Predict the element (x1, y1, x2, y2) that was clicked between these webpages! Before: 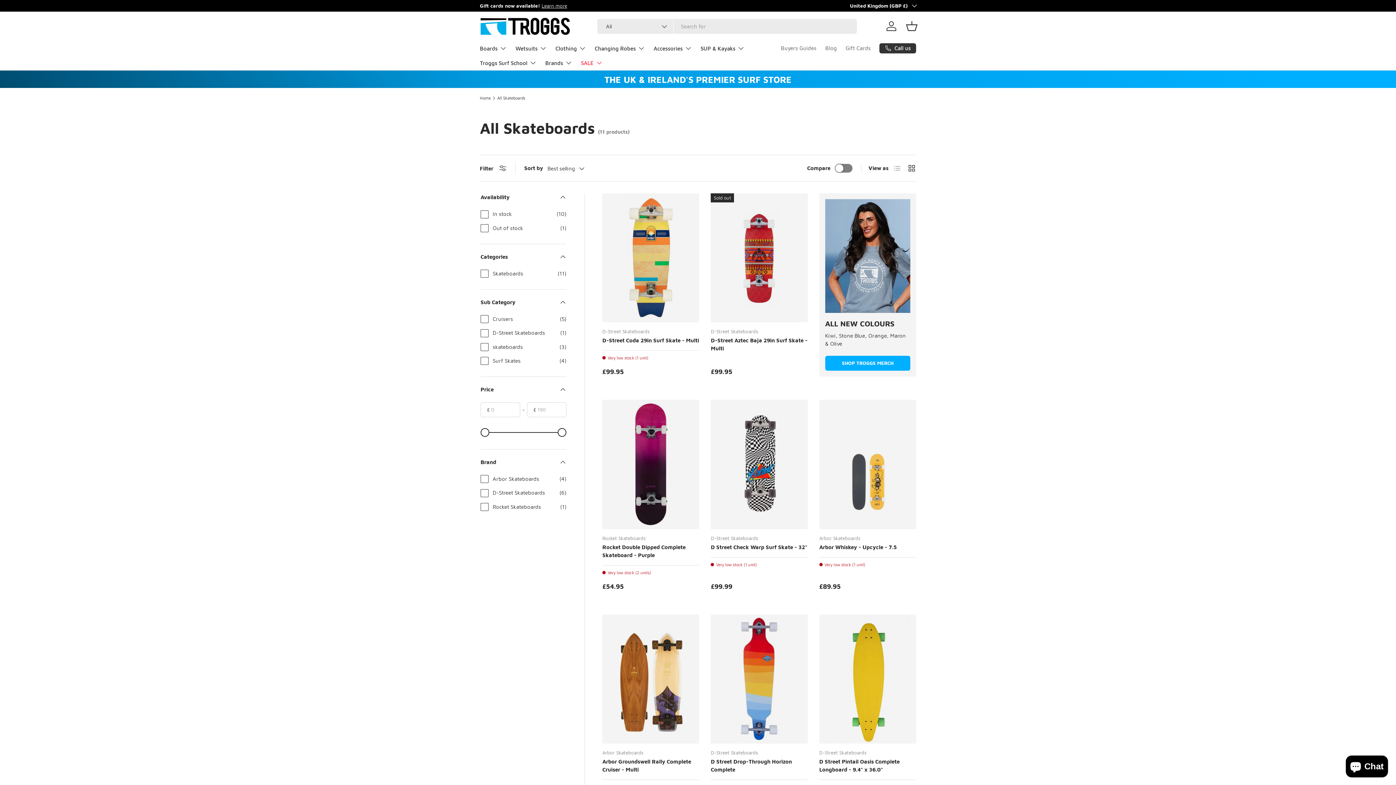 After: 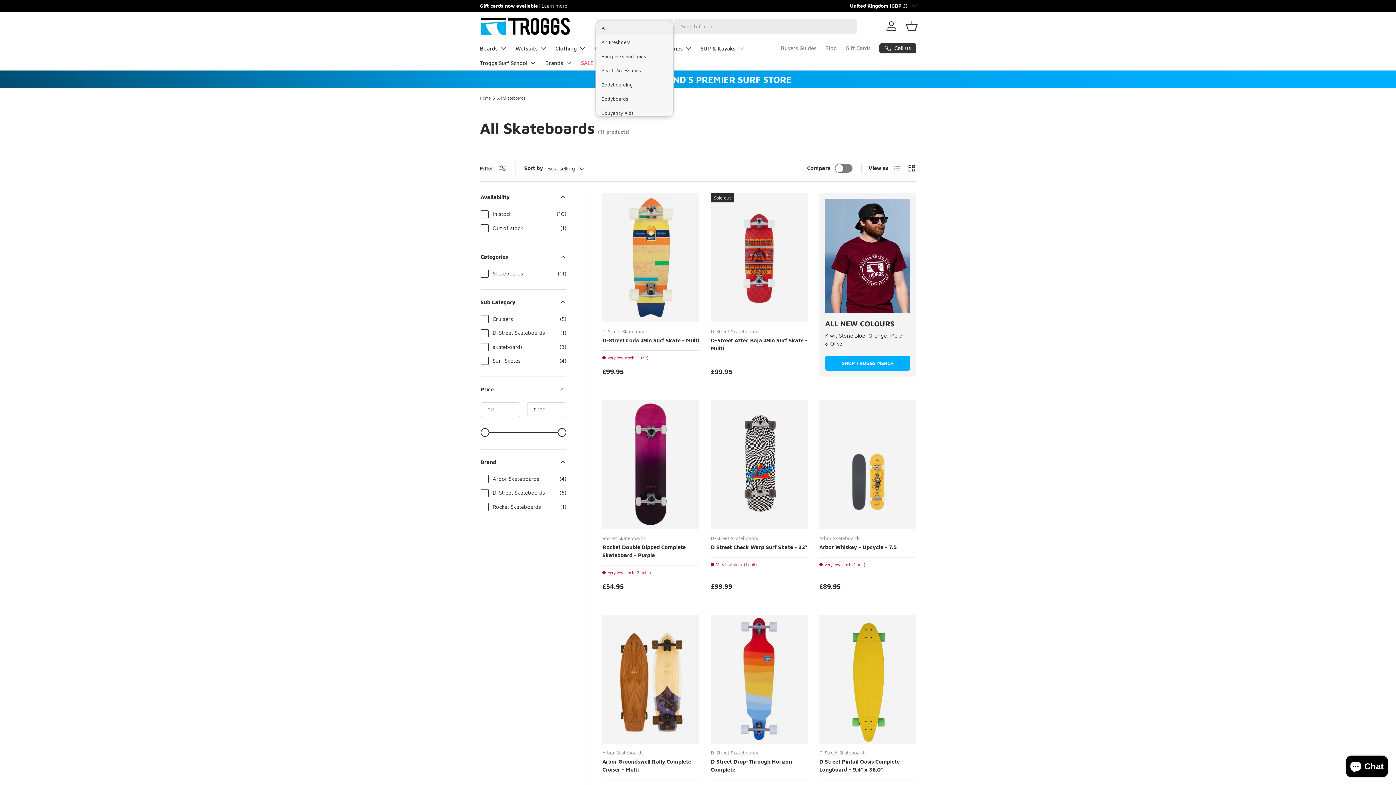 Action: label: All bbox: (597, 19, 673, 33)